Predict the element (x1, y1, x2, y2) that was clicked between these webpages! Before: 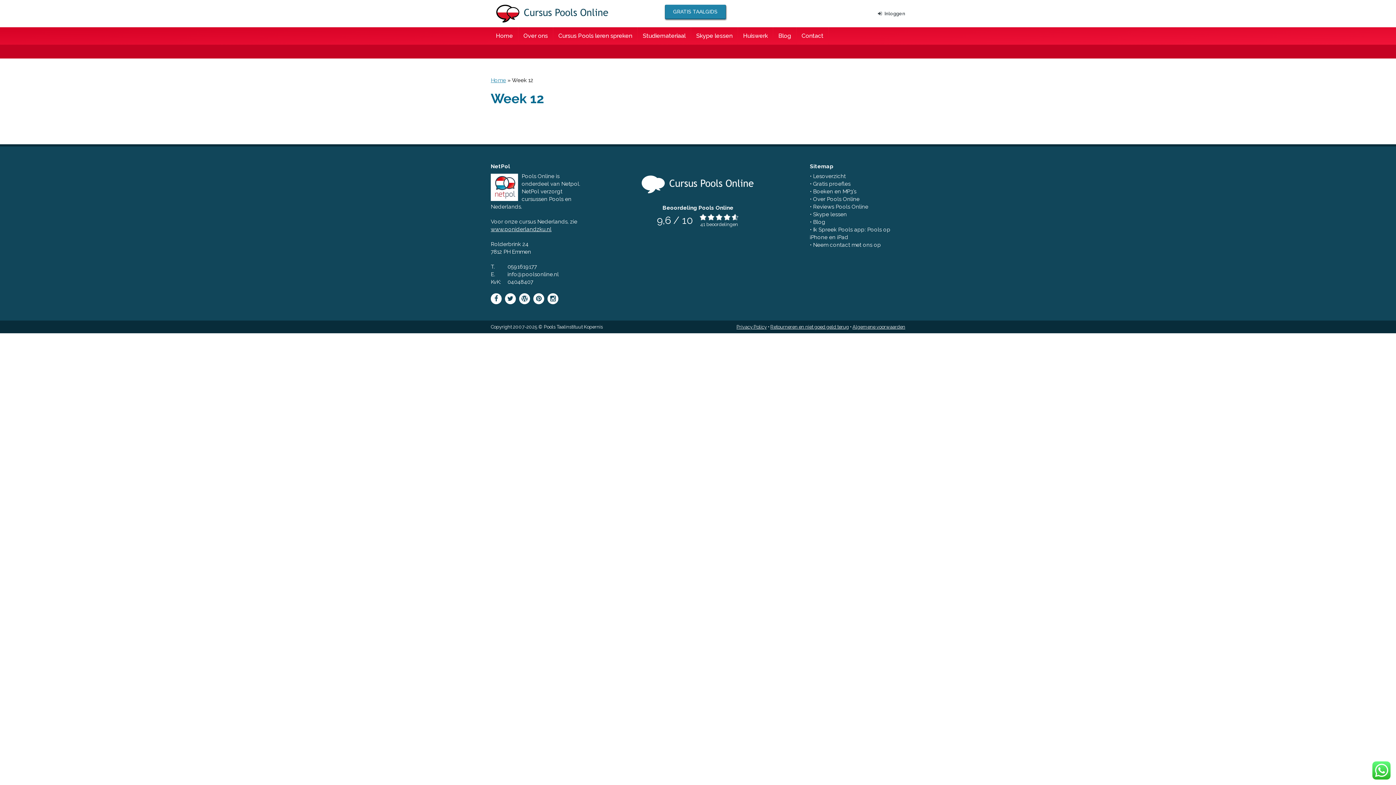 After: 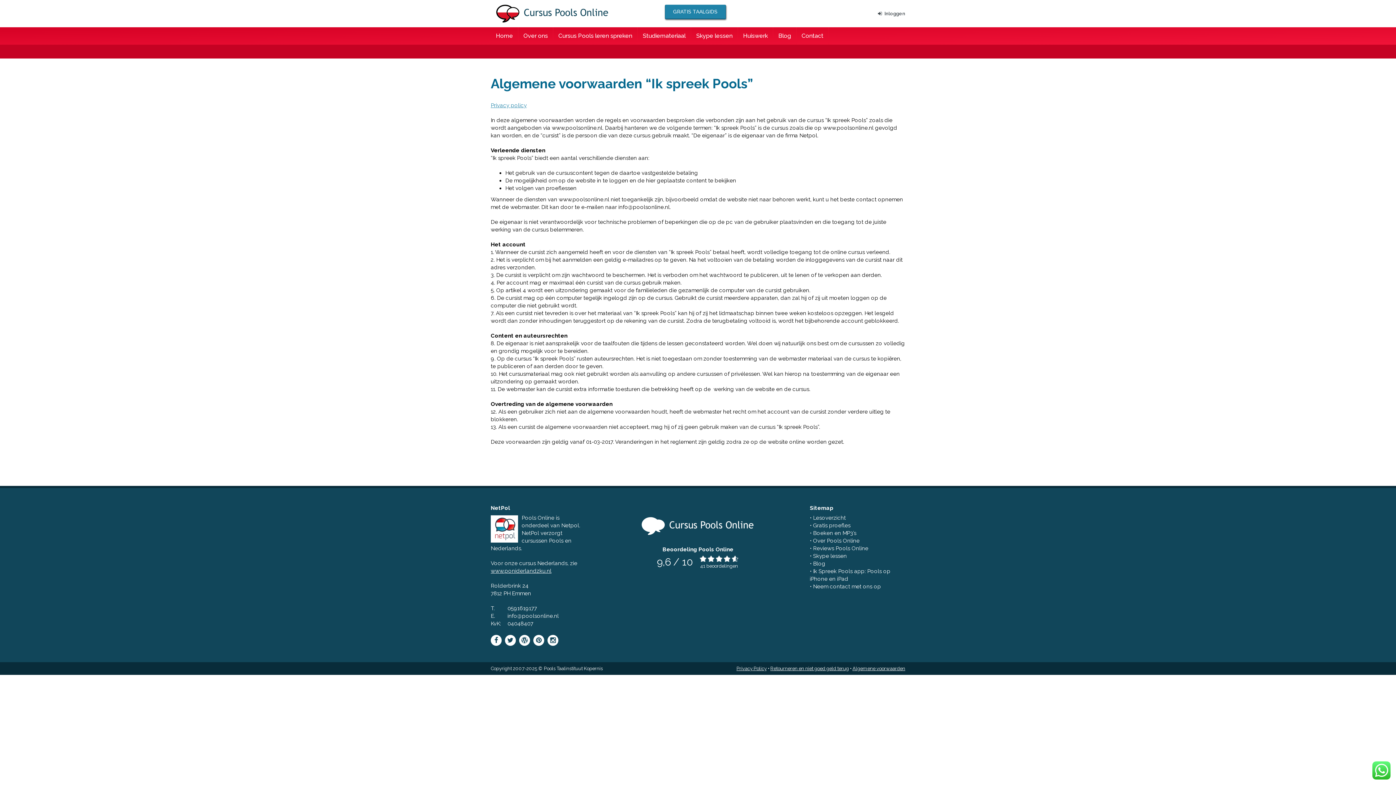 Action: bbox: (852, 324, 905, 329) label: Algemene voorwaarden